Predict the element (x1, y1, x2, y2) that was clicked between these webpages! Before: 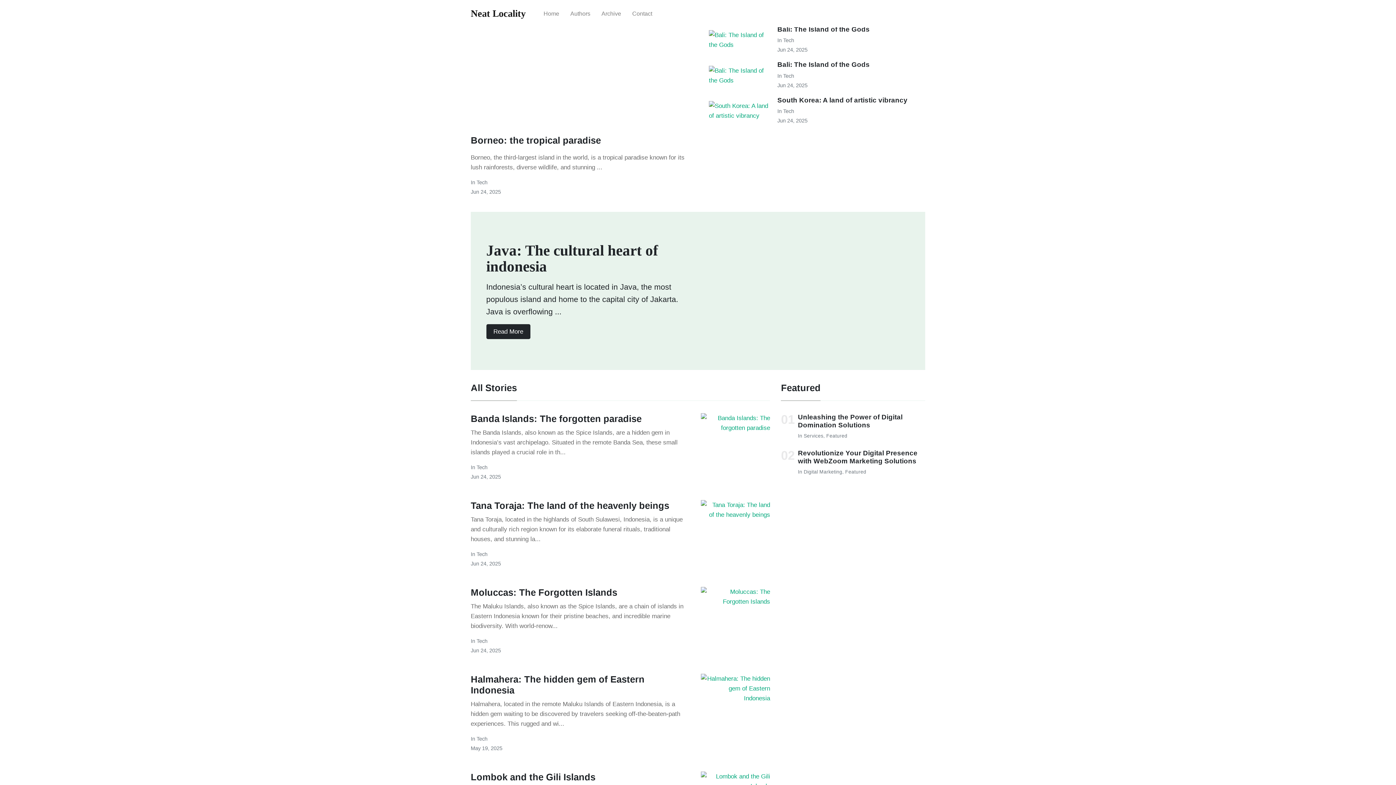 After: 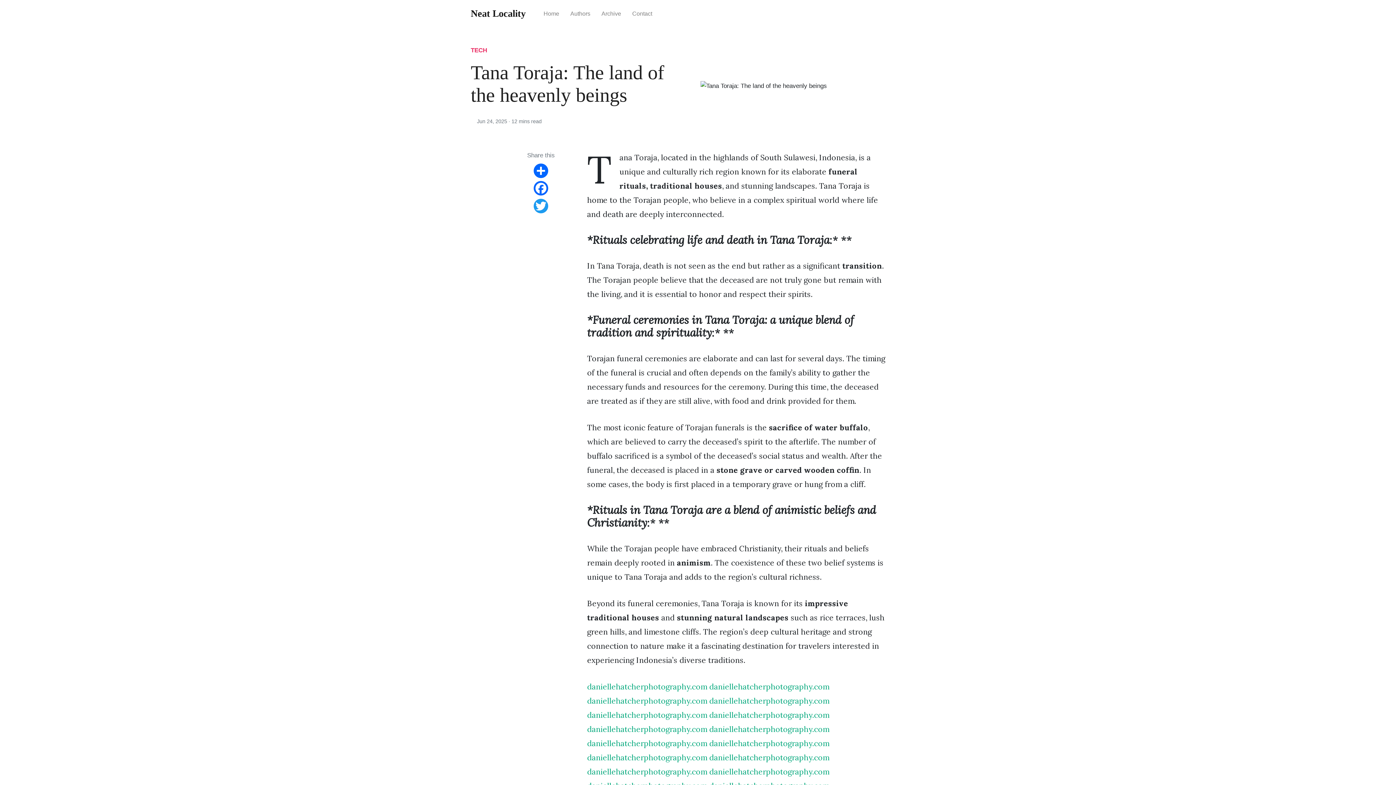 Action: bbox: (470, 500, 669, 510) label: Tana Toraja: The land of the heavenly beings